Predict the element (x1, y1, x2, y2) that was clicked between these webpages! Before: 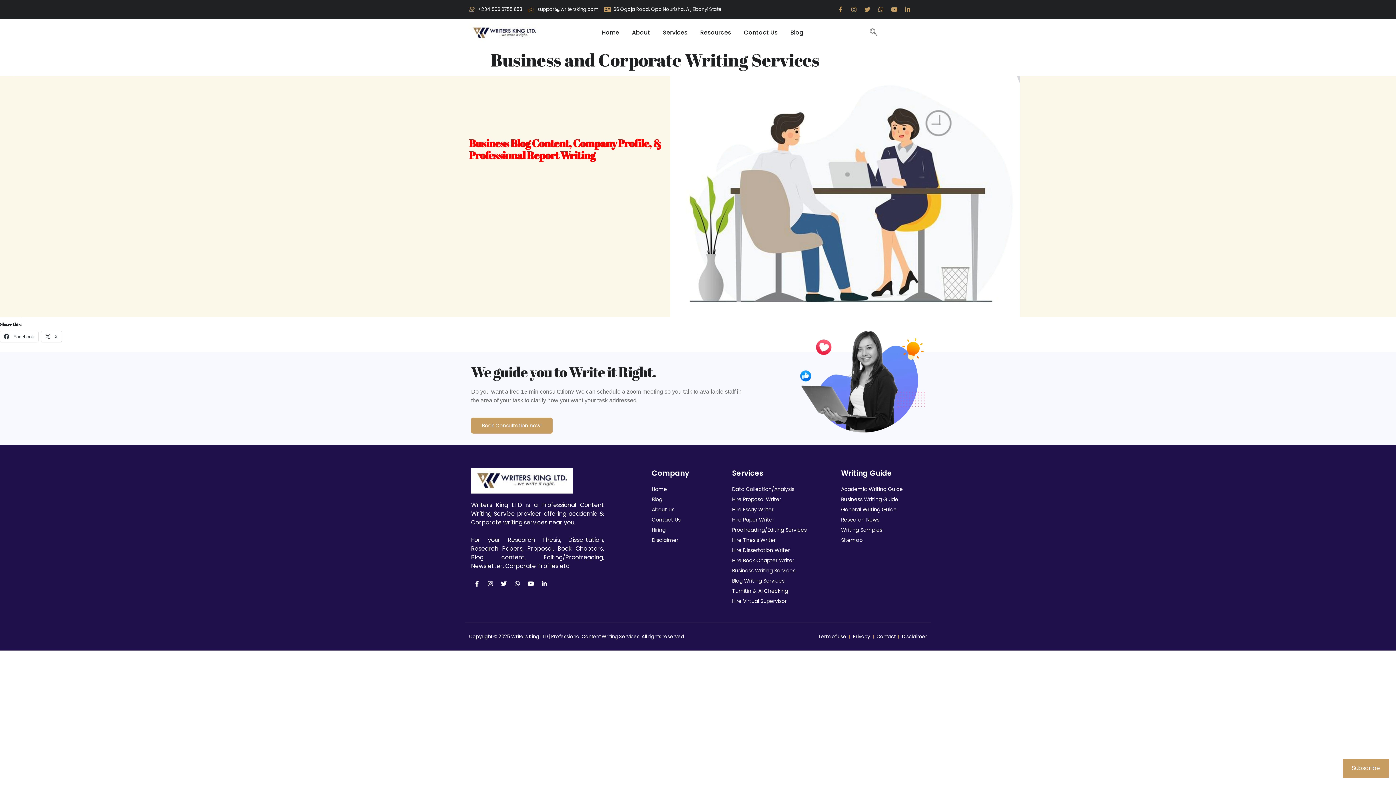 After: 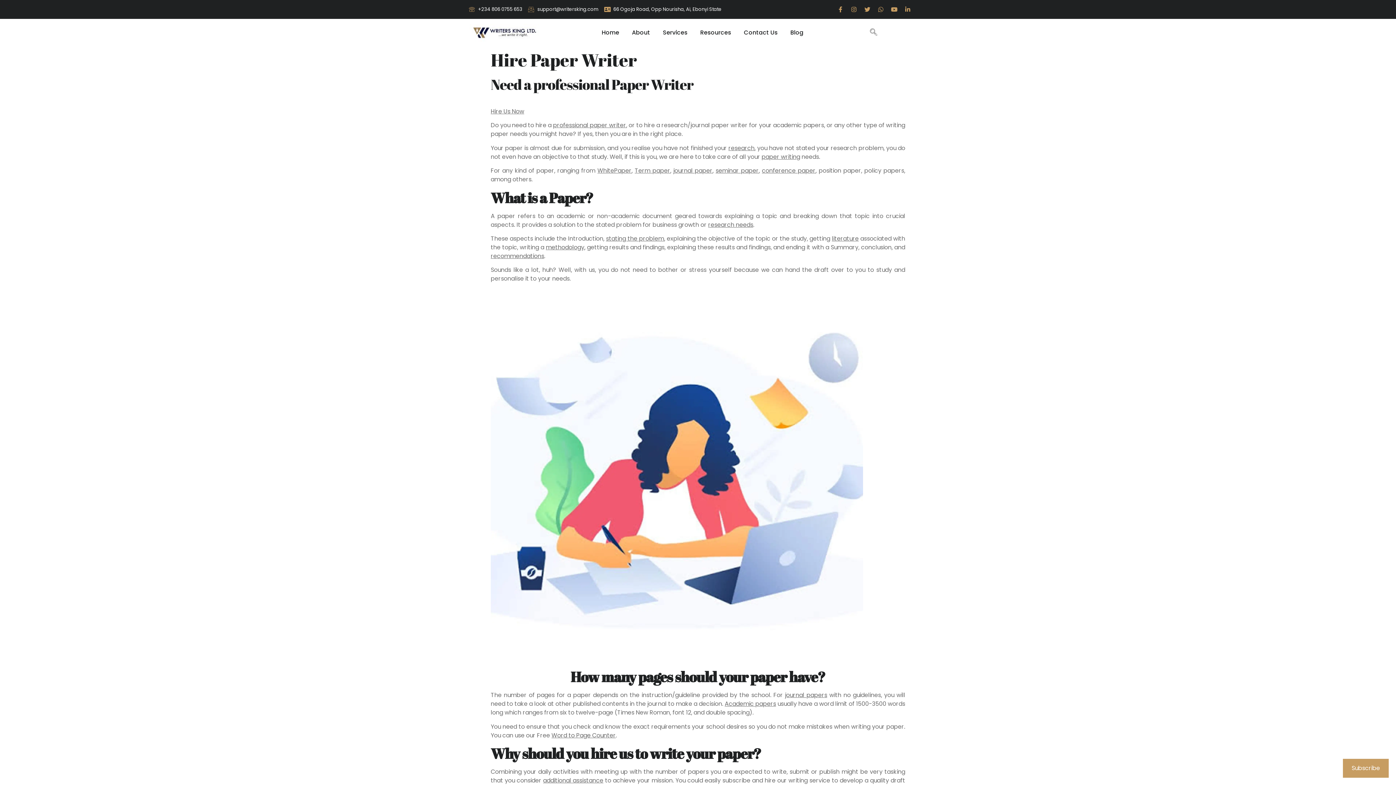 Action: label: Hire Paper Writer bbox: (732, 516, 829, 524)